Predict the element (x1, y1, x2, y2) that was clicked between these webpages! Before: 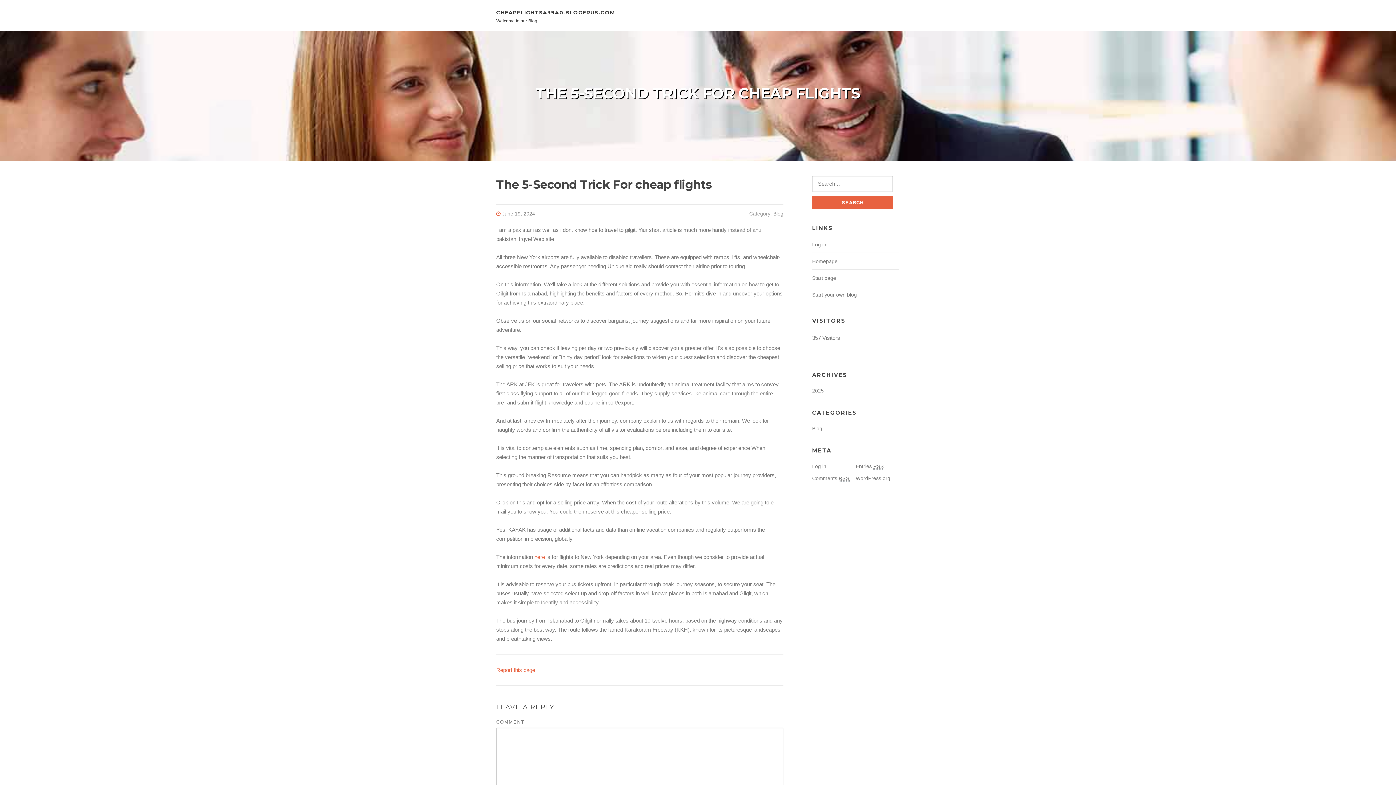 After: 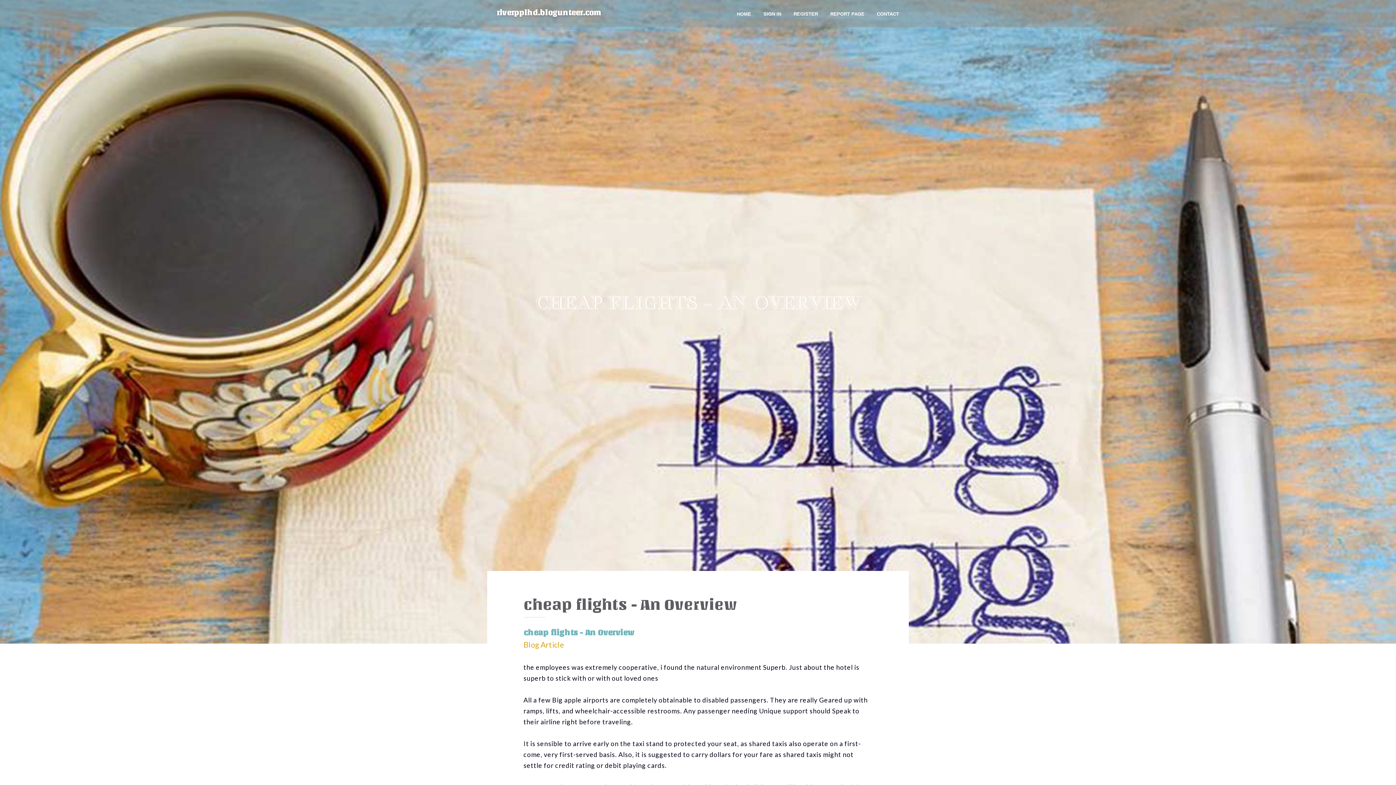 Action: bbox: (534, 554, 545, 560) label: here